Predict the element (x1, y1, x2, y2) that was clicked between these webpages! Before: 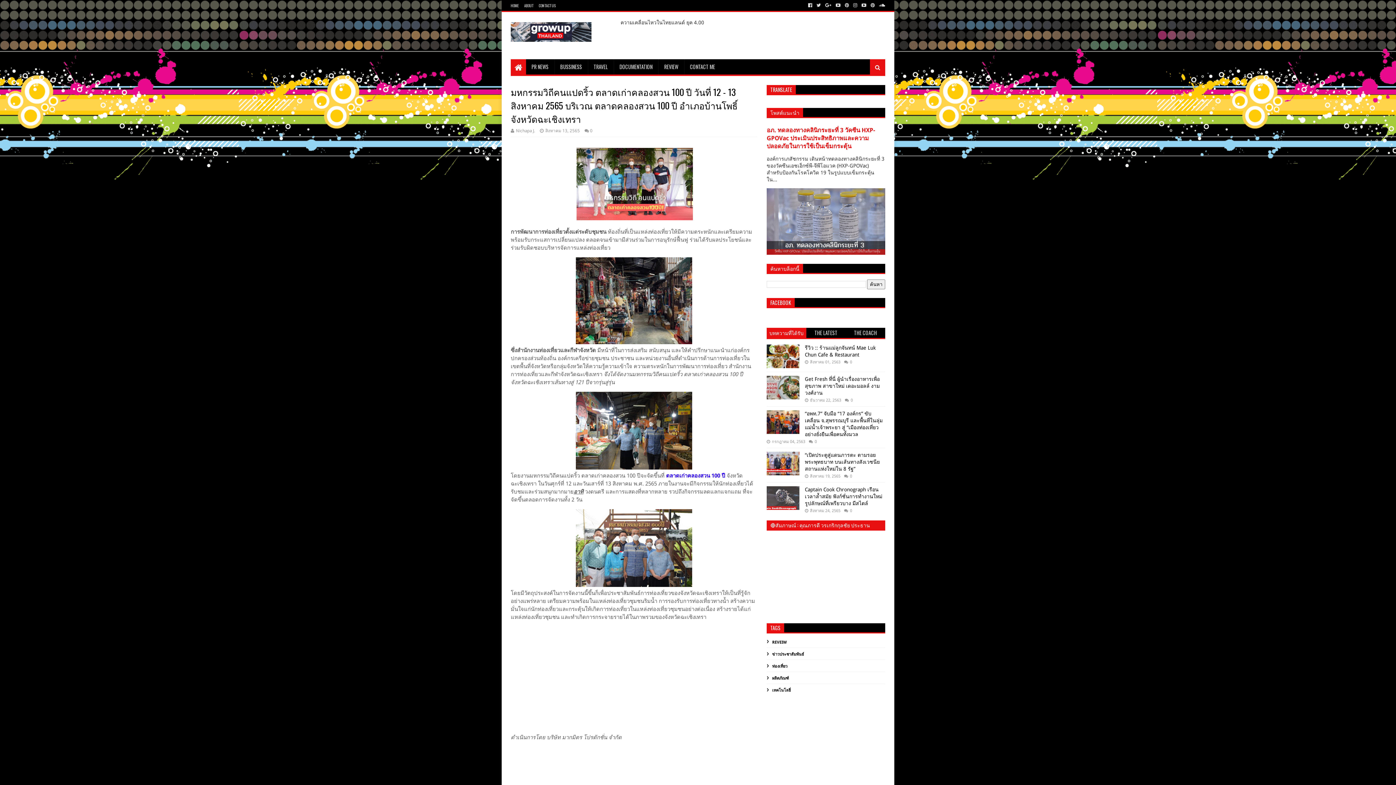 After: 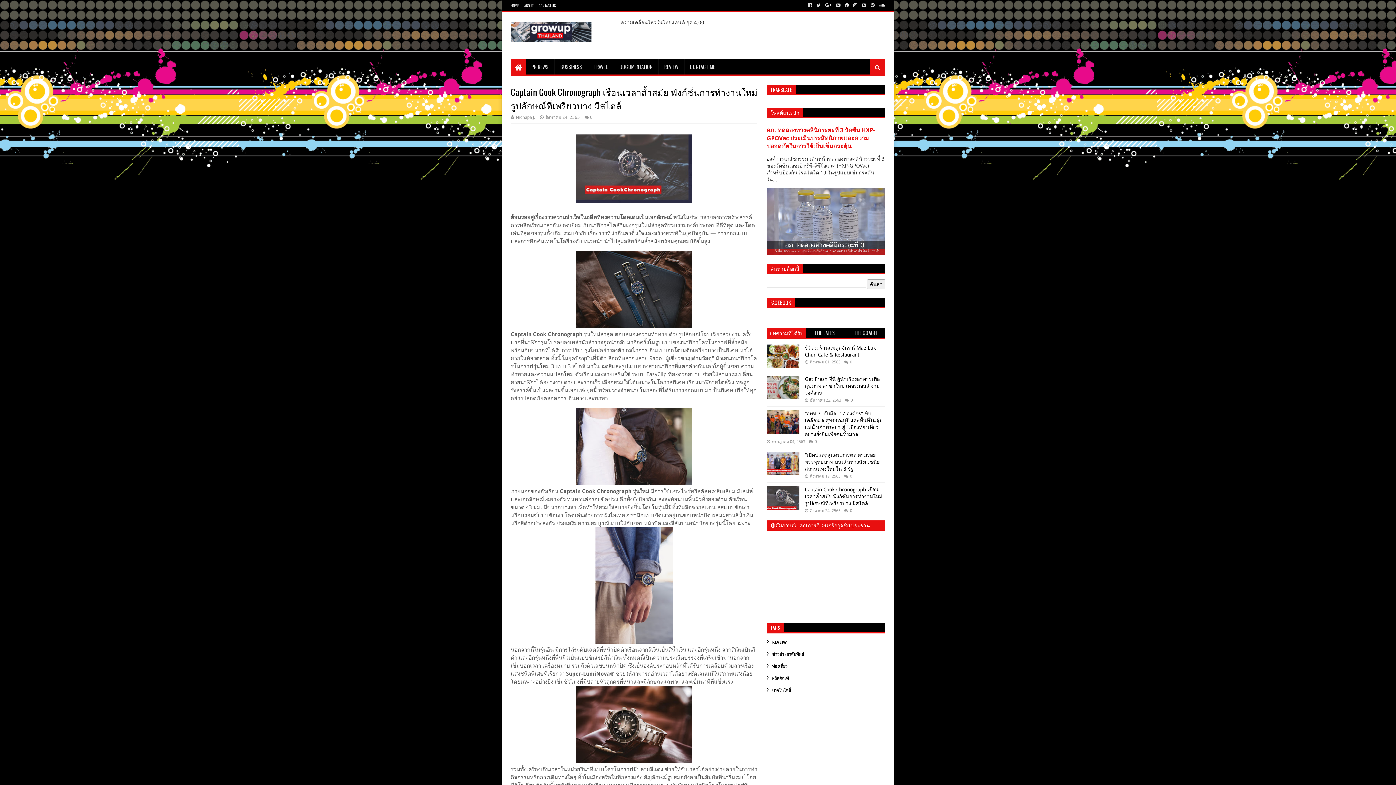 Action: bbox: (805, 487, 882, 506) label: Captain Cook Chronograph เรือนเวลาล้ำสมัย ฟังก์ชั่นการทำงานใหม่ รูปลักษณ์ที่เพรียวบาง มีสไตล์